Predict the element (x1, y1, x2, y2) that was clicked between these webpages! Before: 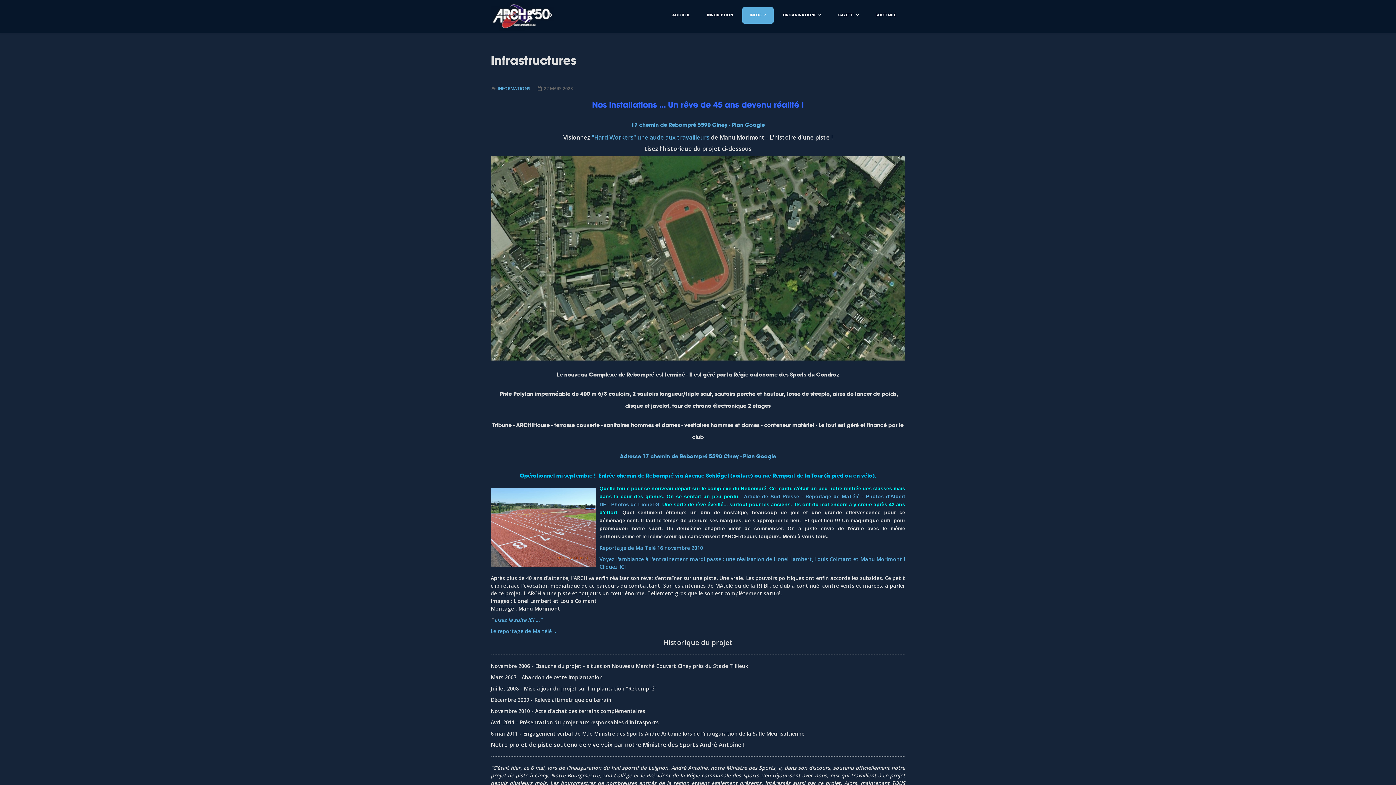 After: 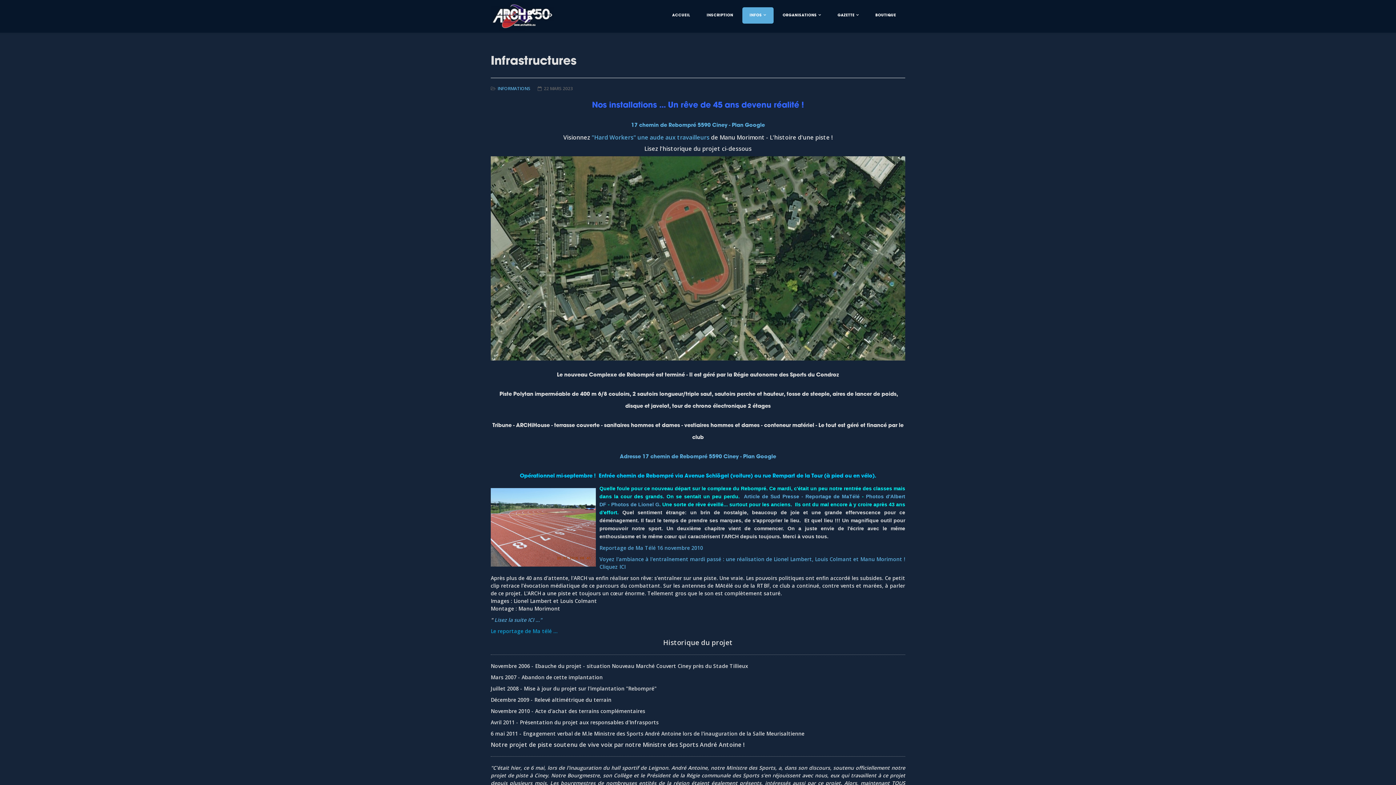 Action: bbox: (490, 627, 557, 634) label: Le reportage de Ma télé ...